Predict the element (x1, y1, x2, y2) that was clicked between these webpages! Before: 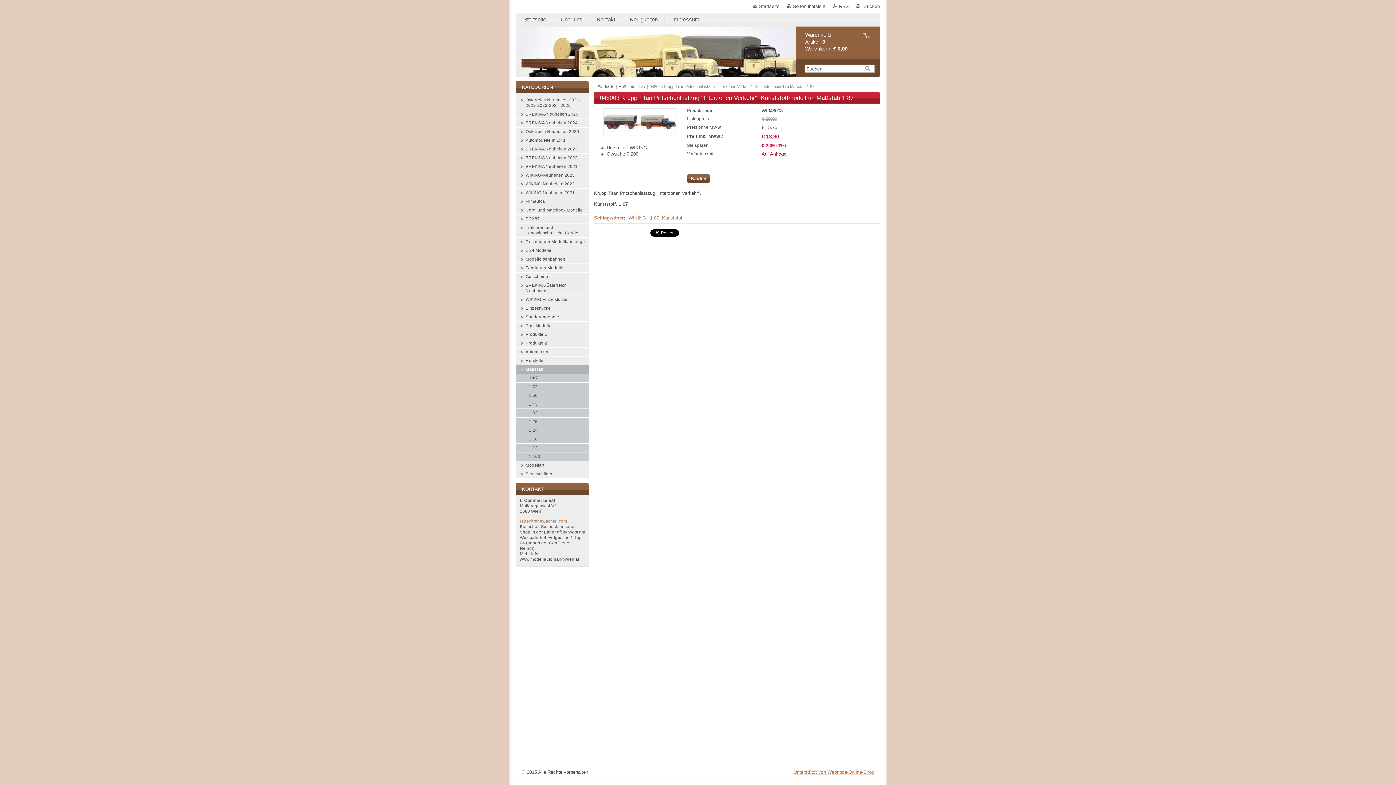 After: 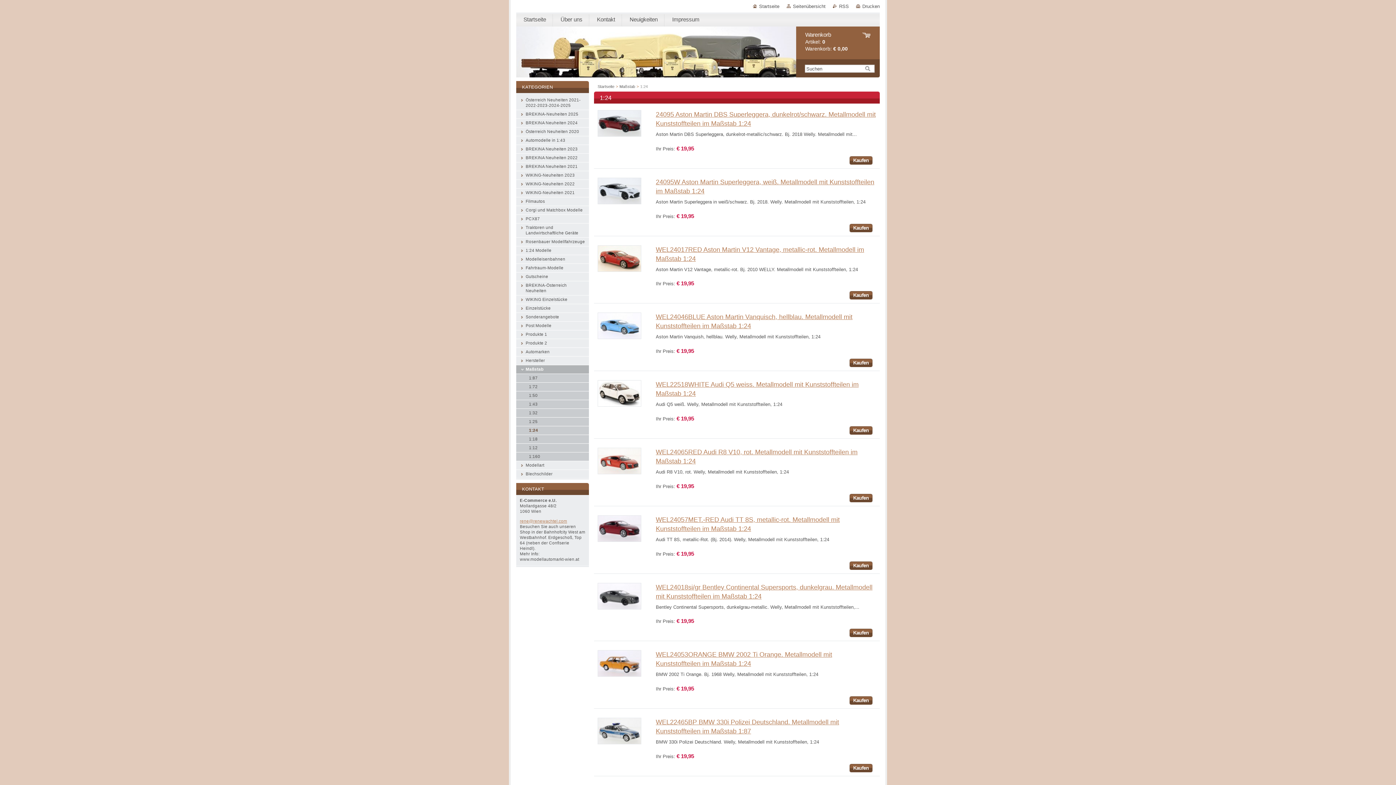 Action: bbox: (516, 426, 589, 435) label: 1:24